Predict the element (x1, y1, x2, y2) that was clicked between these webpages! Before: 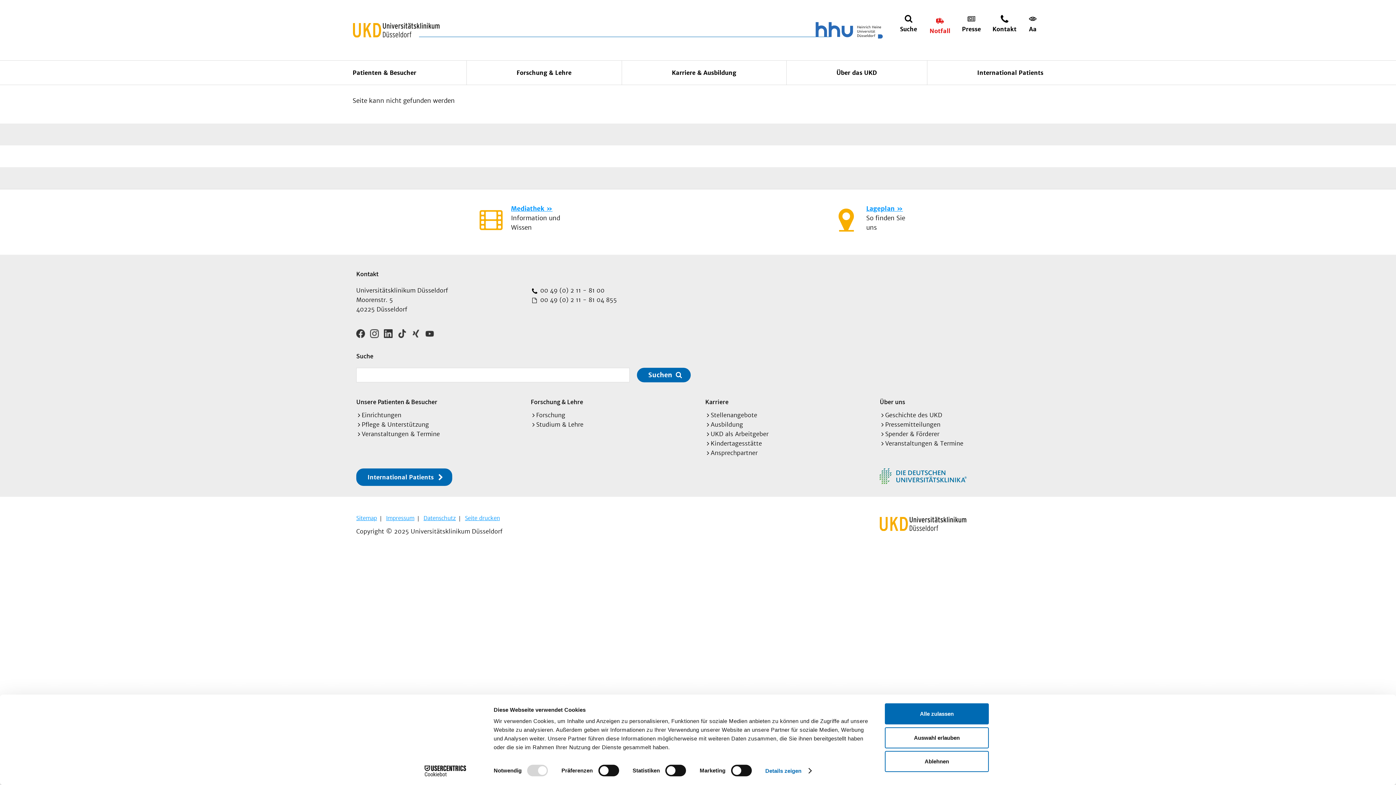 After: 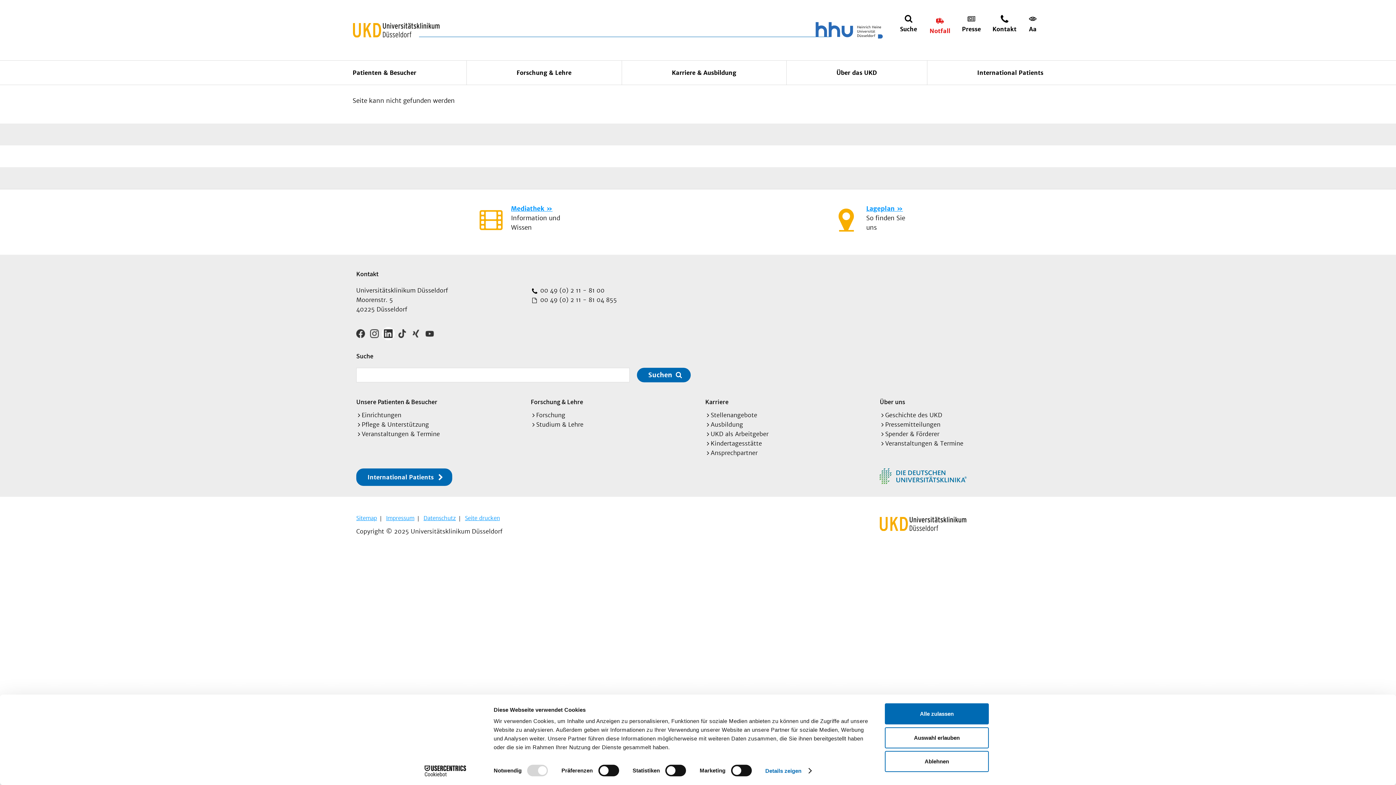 Action: bbox: (381, 327, 392, 338)